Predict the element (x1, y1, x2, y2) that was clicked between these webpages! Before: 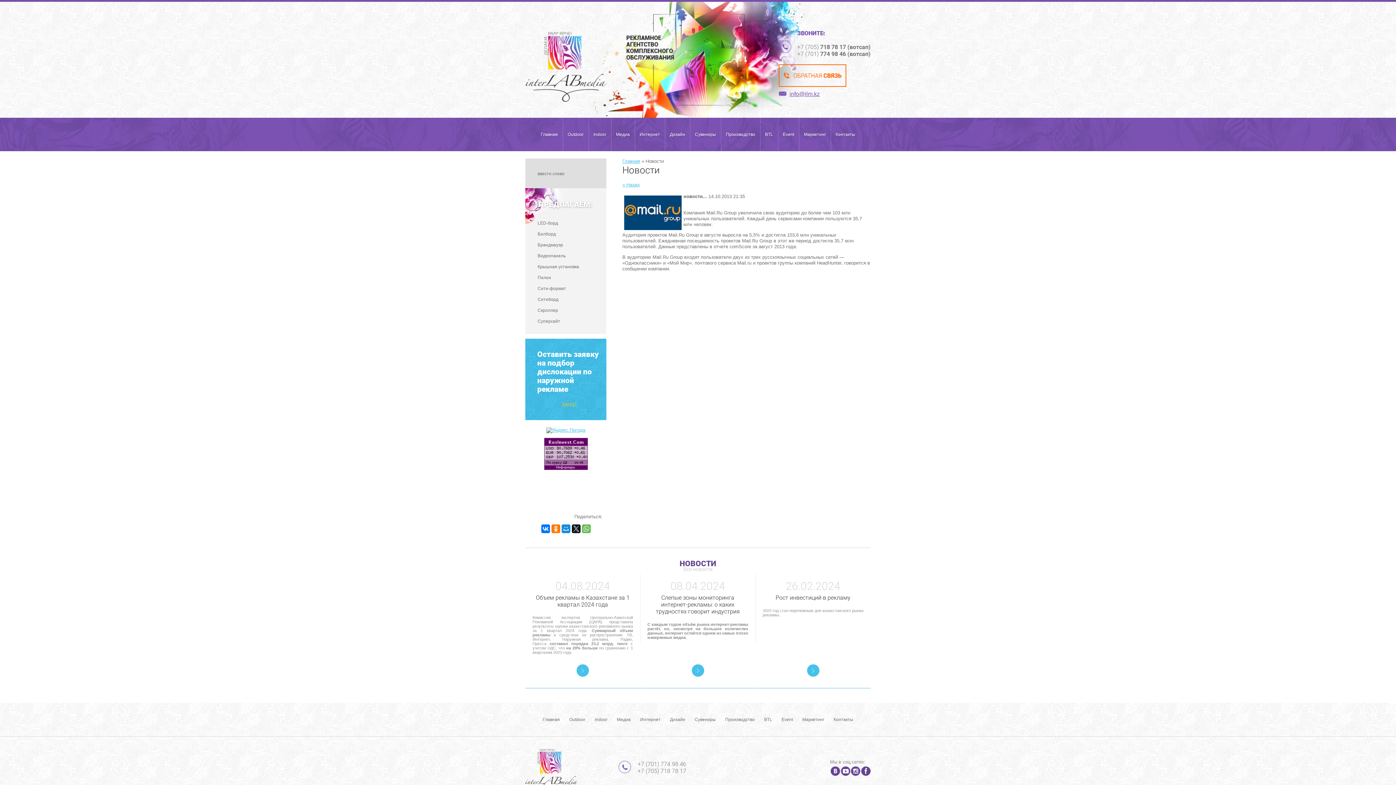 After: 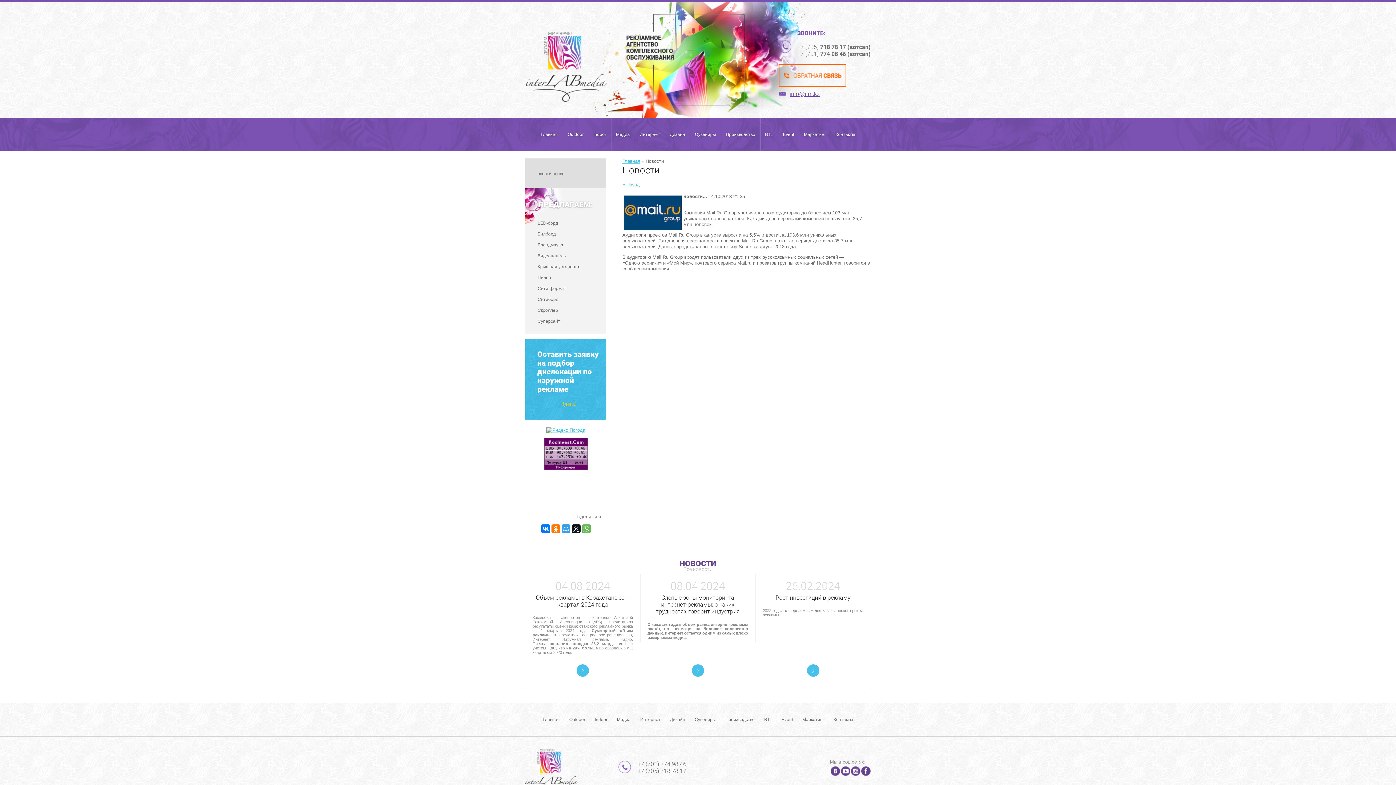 Action: bbox: (561, 524, 570, 533)